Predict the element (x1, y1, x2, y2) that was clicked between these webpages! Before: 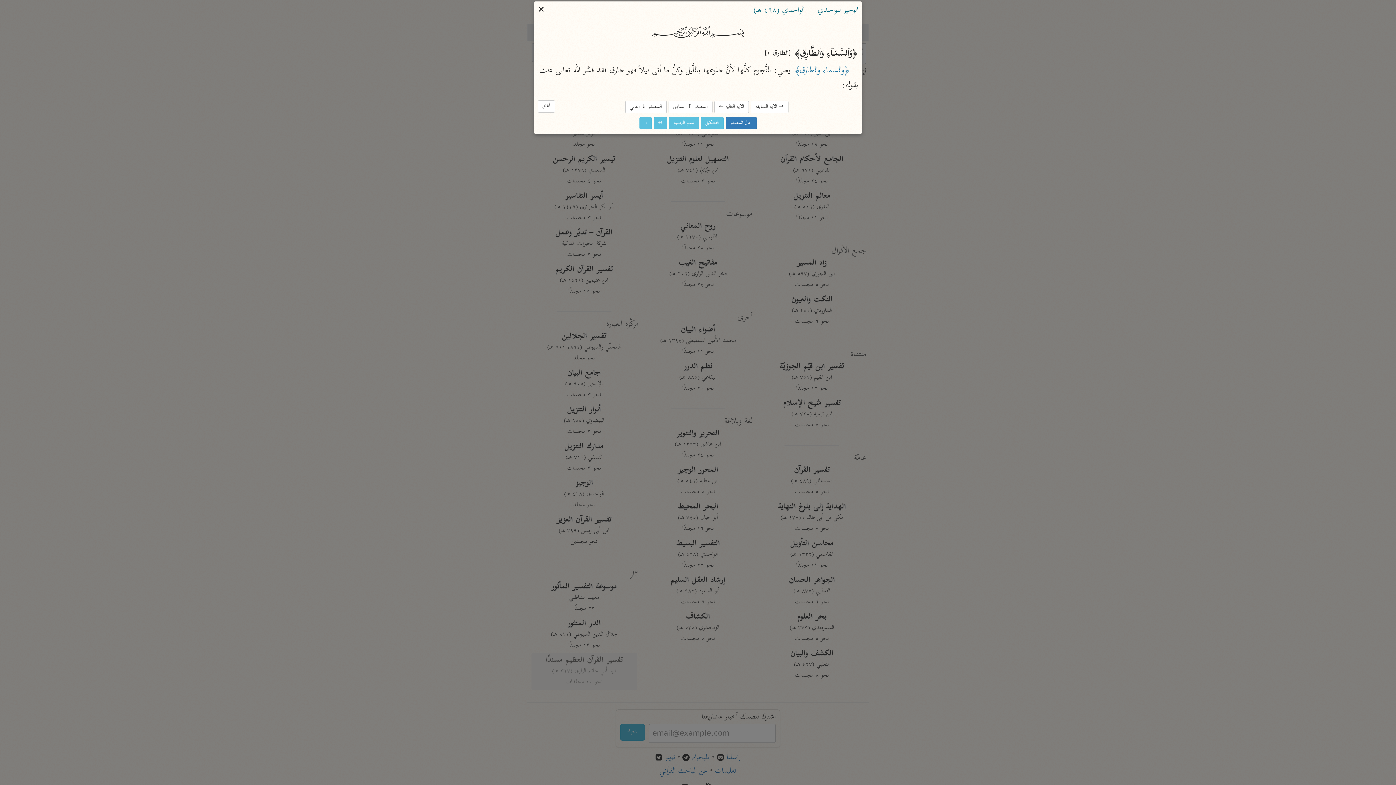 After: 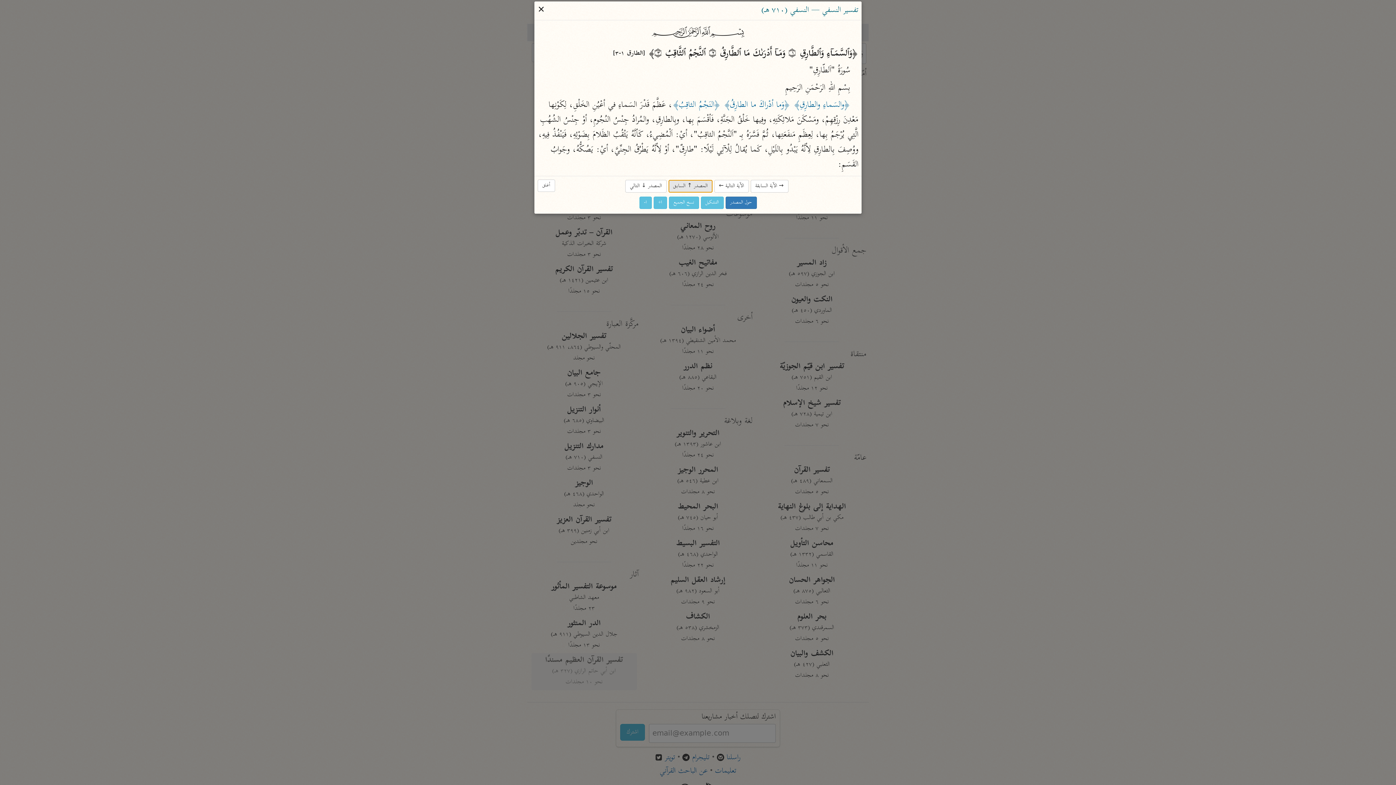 Action: label: المصدر ↑ السابق bbox: (668, 100, 712, 113)